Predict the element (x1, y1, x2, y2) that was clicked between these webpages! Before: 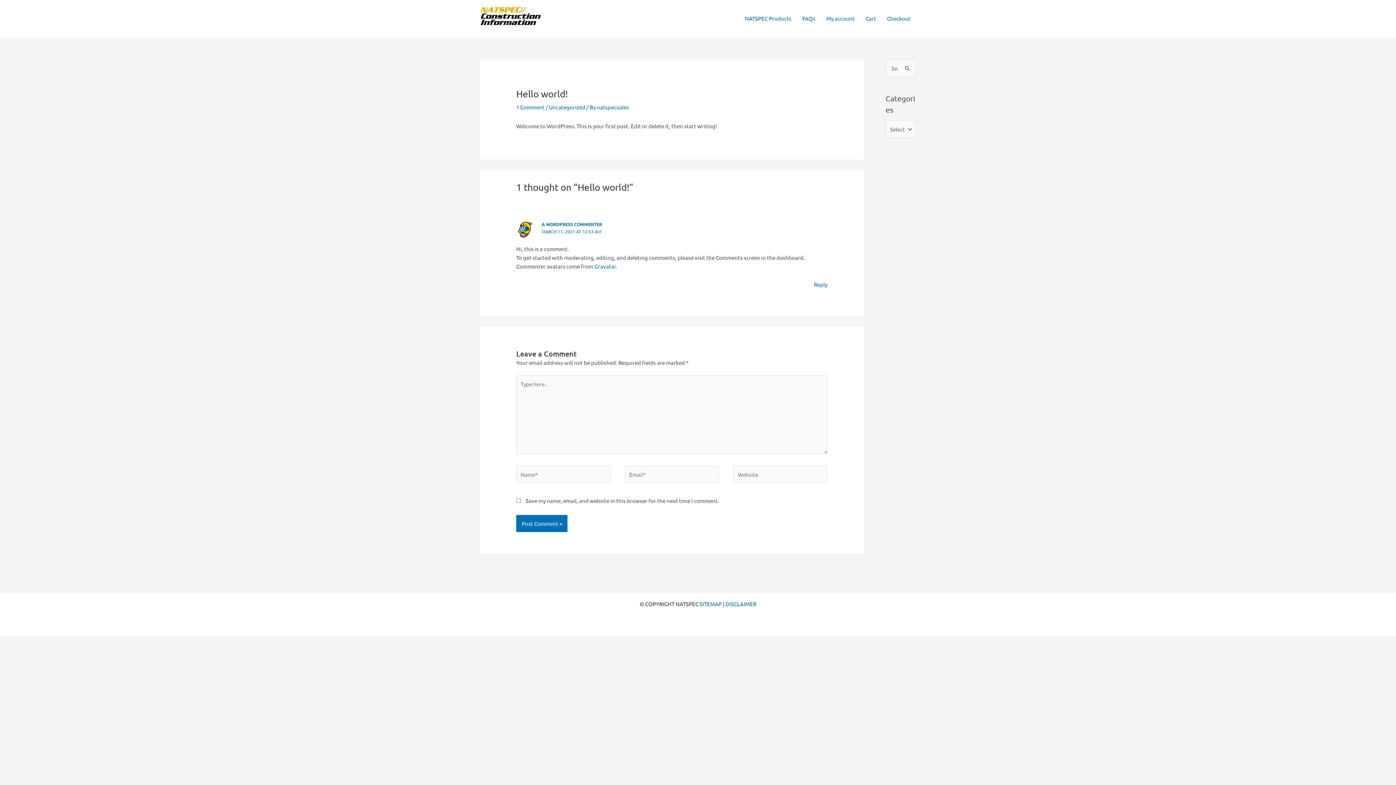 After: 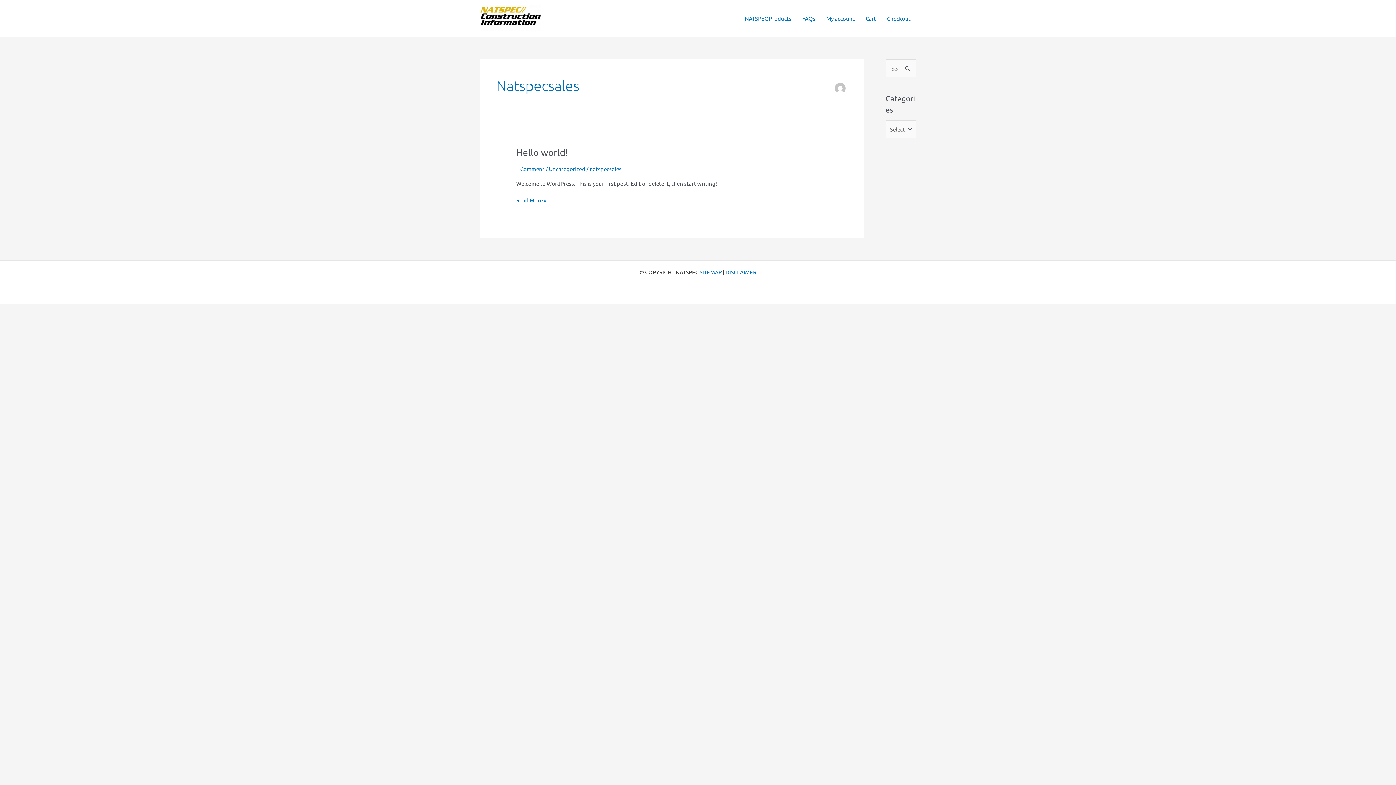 Action: label: natspecsales bbox: (597, 103, 629, 110)